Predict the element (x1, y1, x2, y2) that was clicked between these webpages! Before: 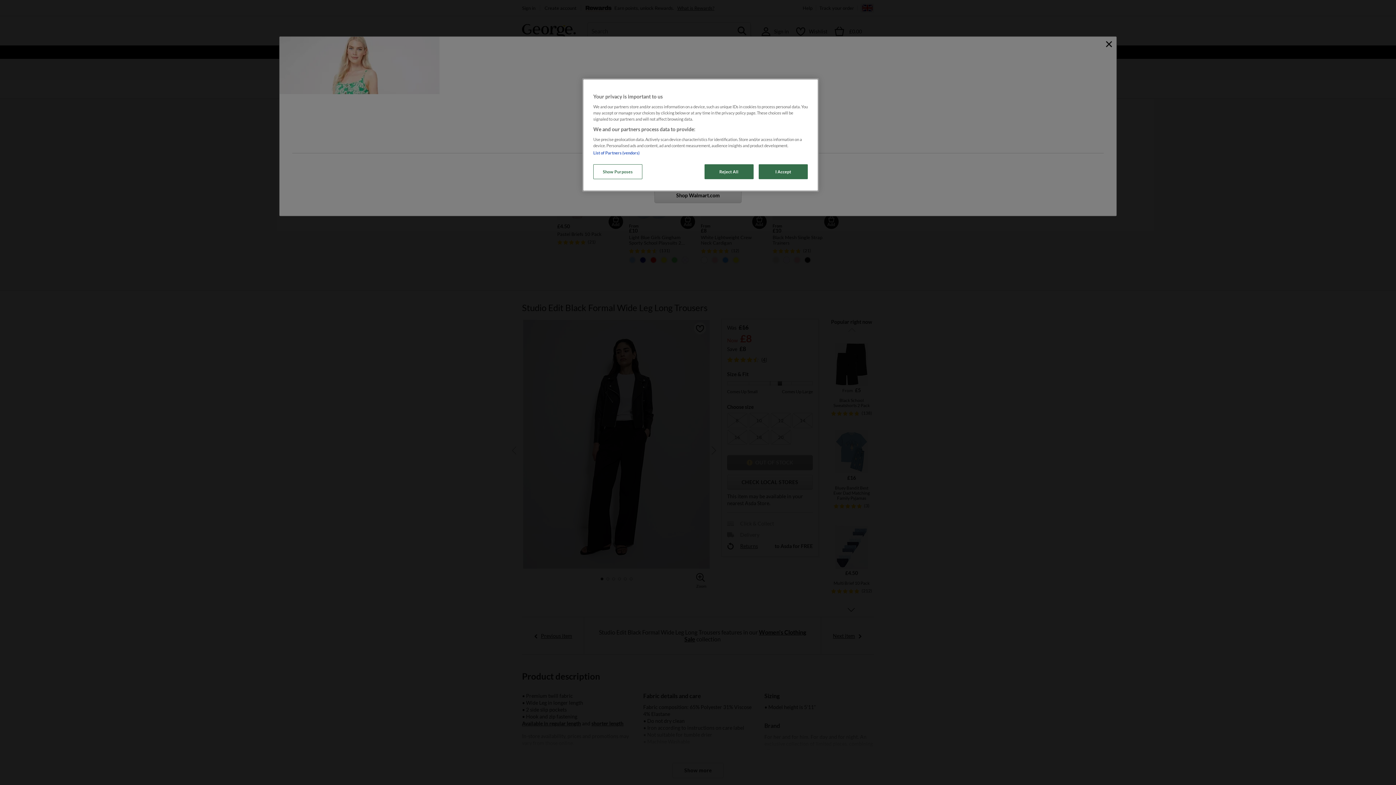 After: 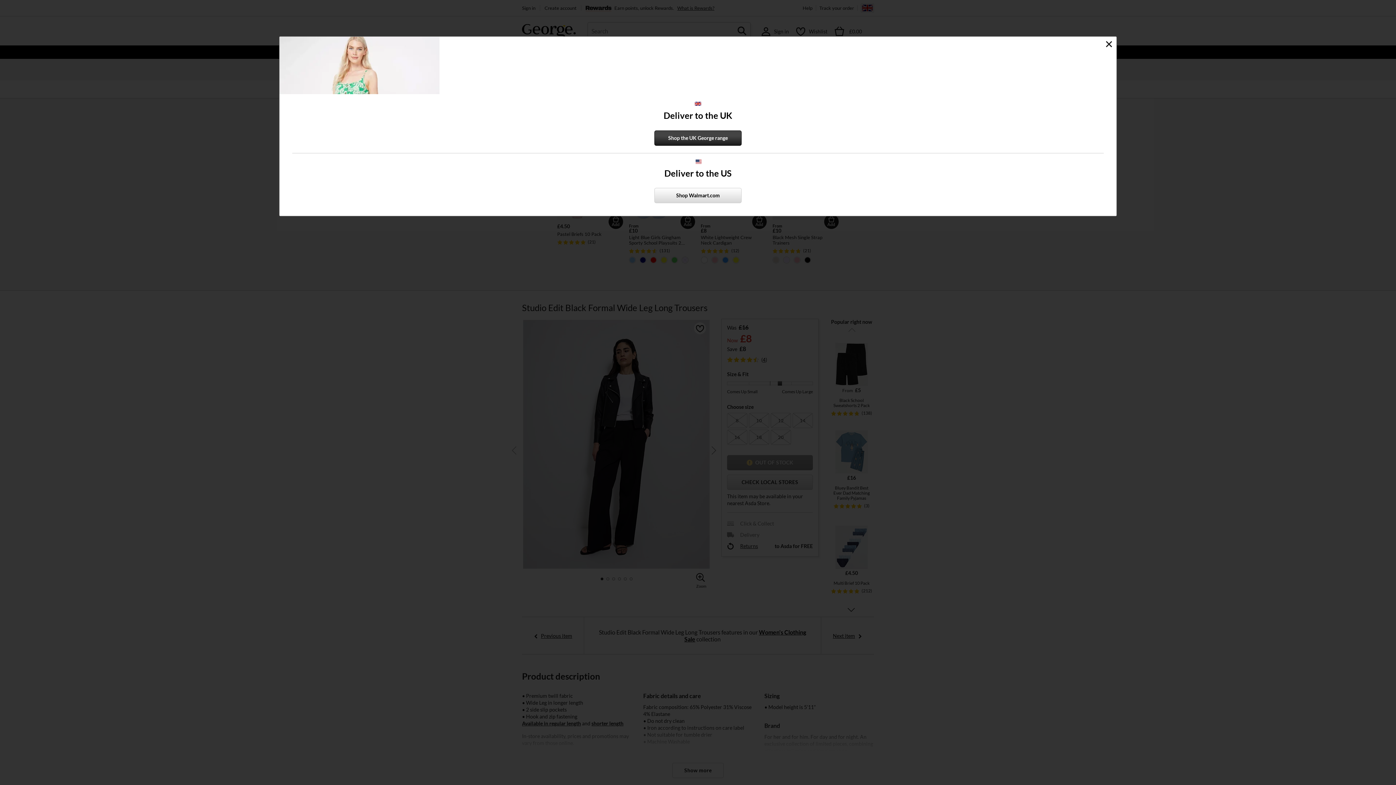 Action: bbox: (704, 164, 753, 179) label: Reject All